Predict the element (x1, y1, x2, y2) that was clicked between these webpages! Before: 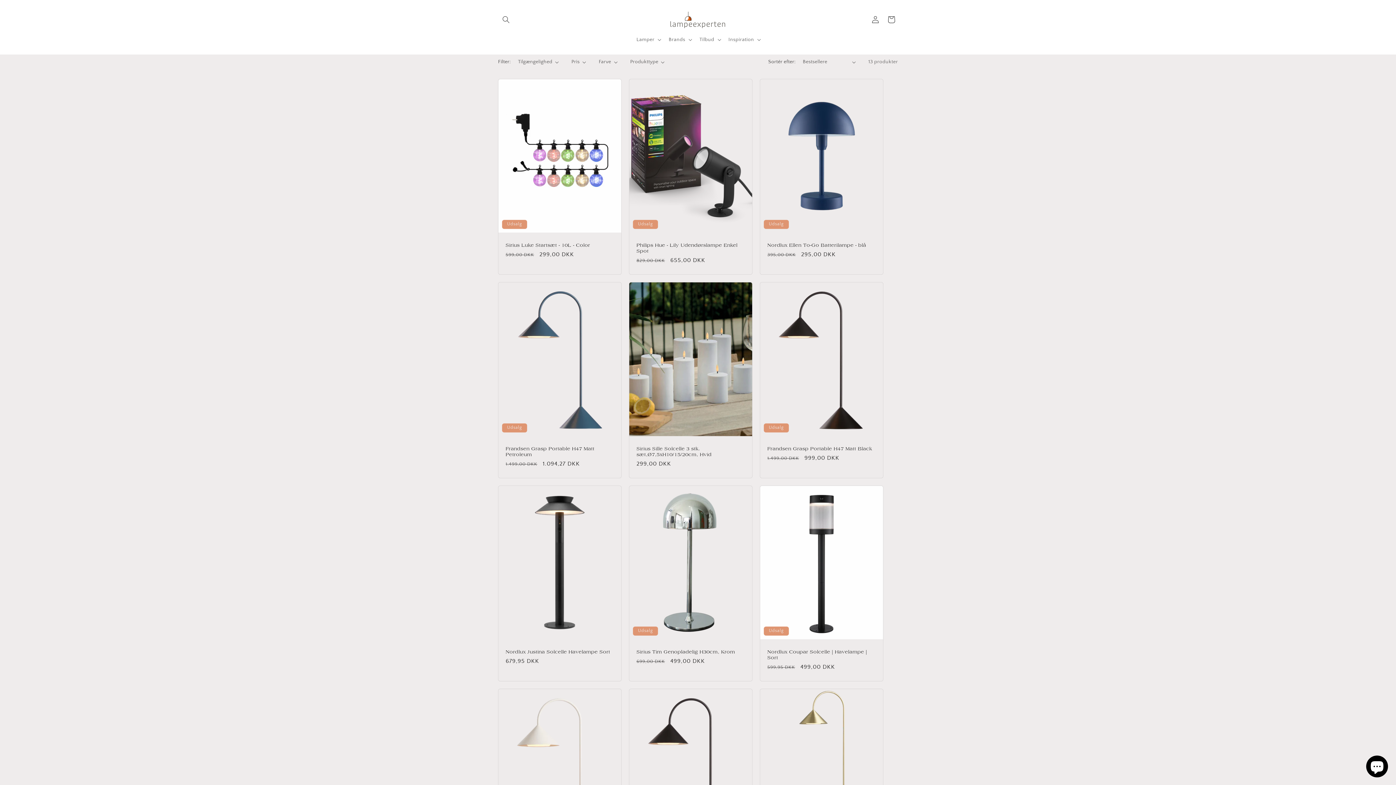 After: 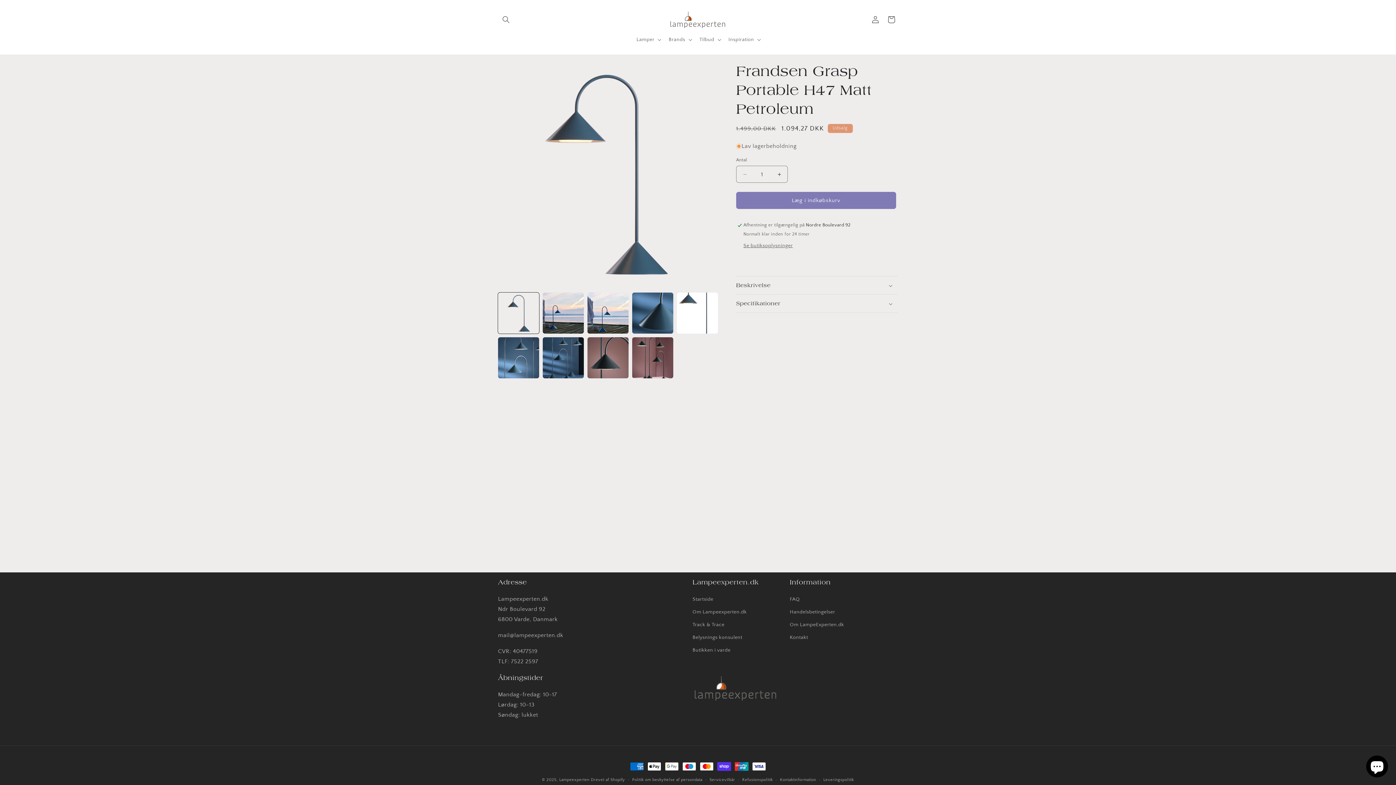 Action: label: Frandsen Grasp Portable H47 Matt Petroleum bbox: (505, 446, 614, 457)